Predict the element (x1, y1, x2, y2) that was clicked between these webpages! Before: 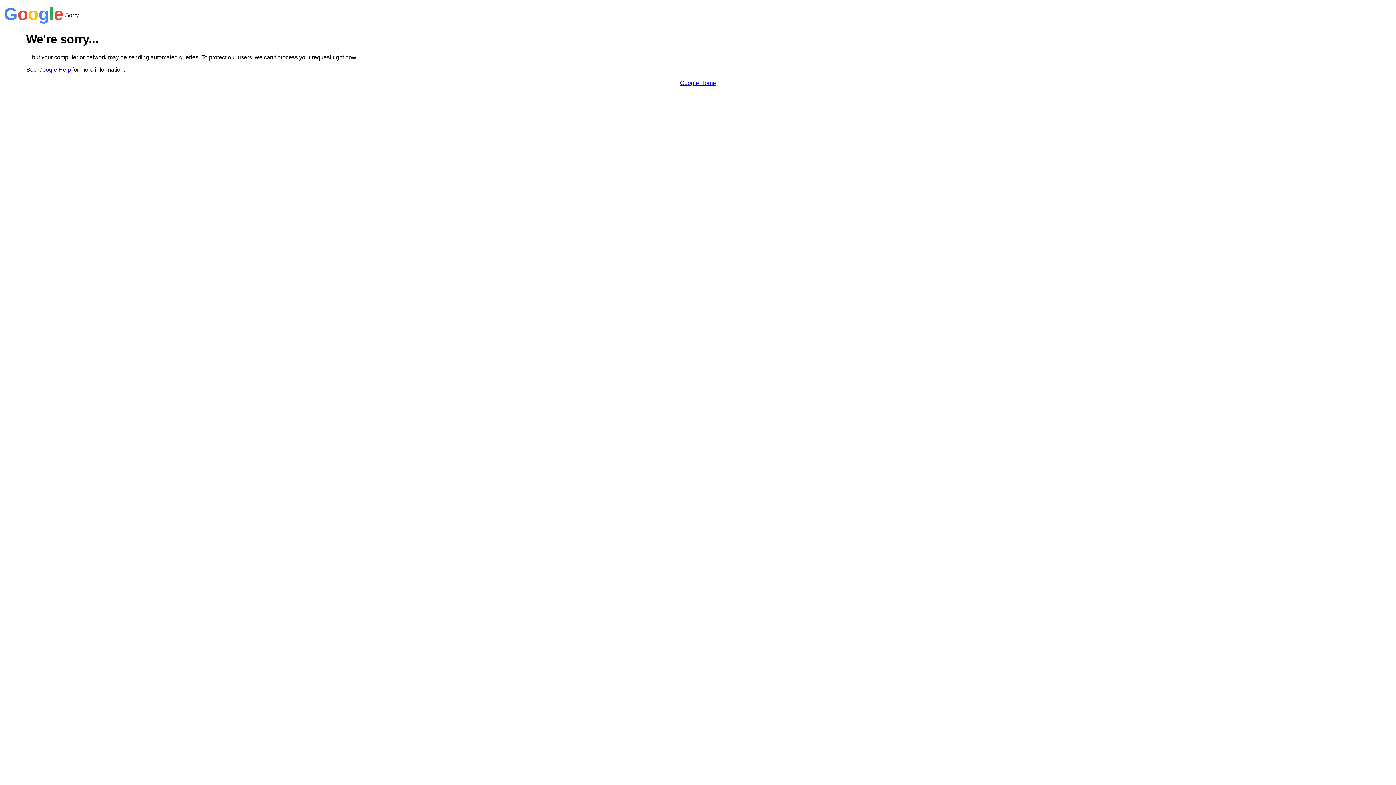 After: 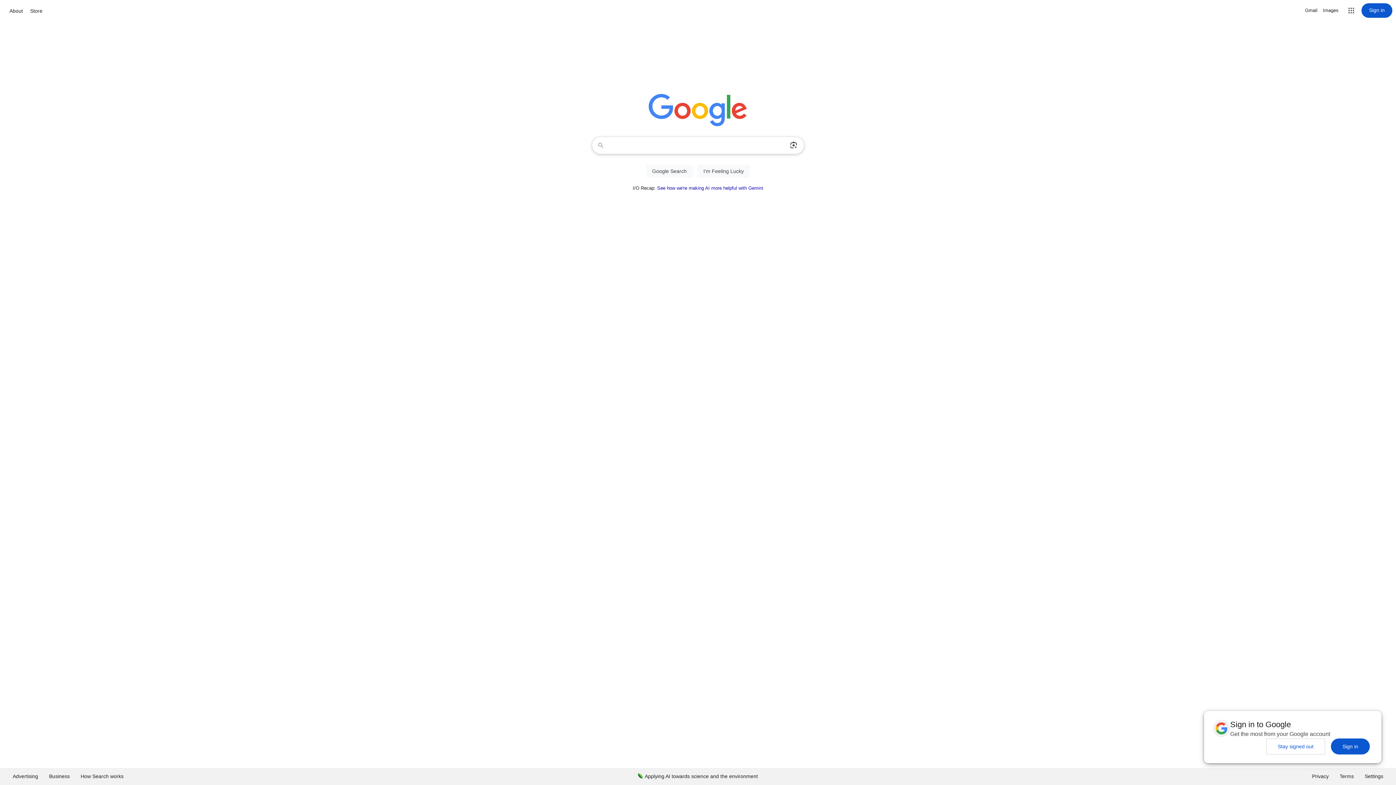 Action: label: Google Home bbox: (680, 79, 716, 86)